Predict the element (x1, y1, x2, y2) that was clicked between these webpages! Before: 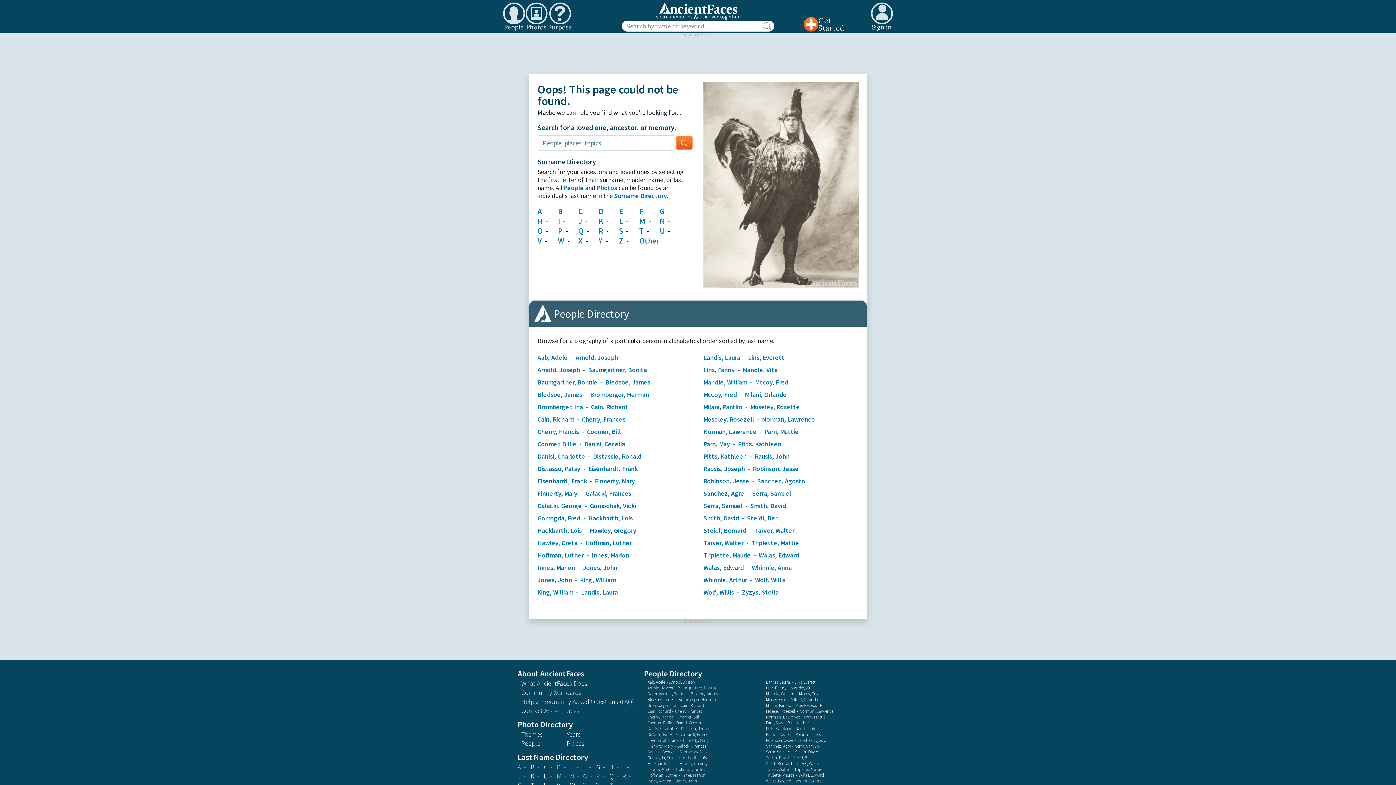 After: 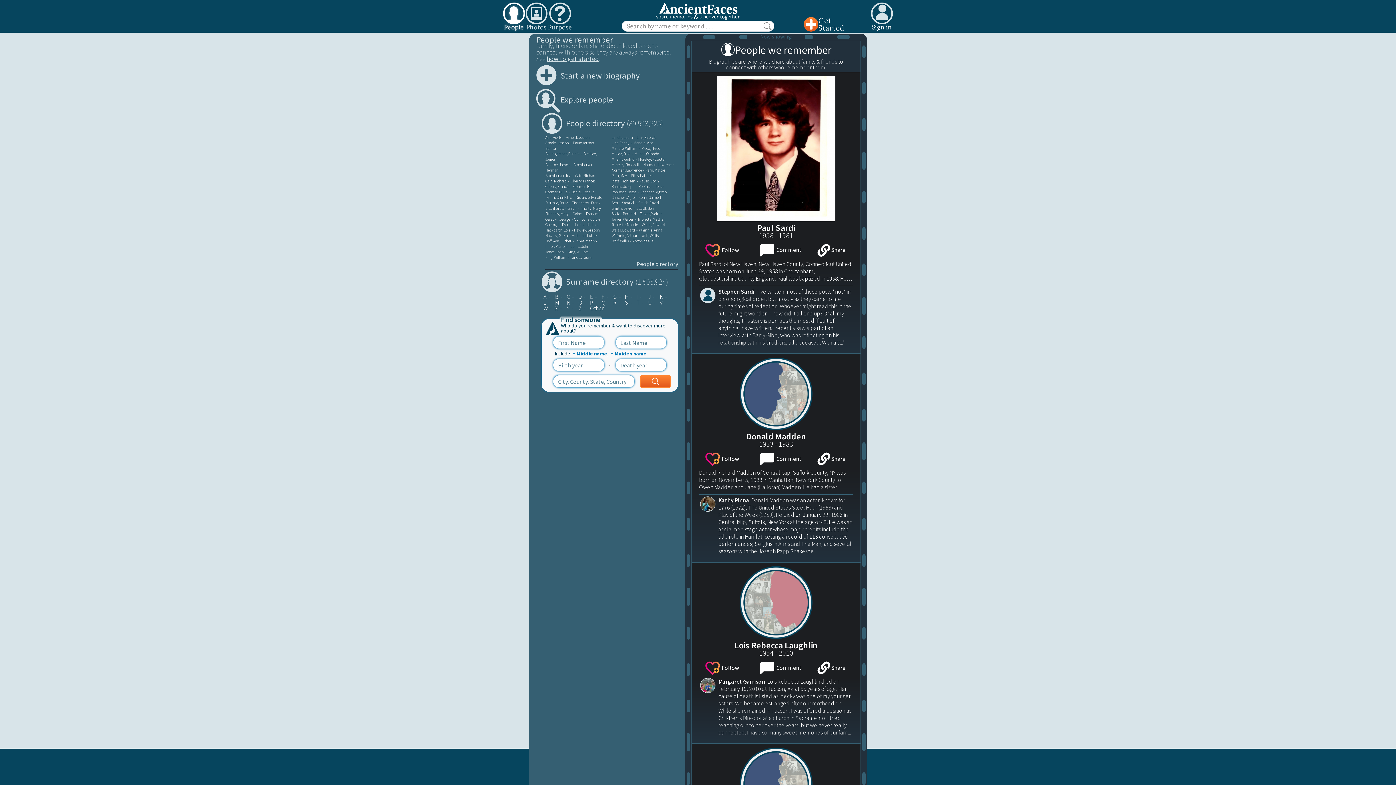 Action: label: People bbox: (503, 0, 525, 32)